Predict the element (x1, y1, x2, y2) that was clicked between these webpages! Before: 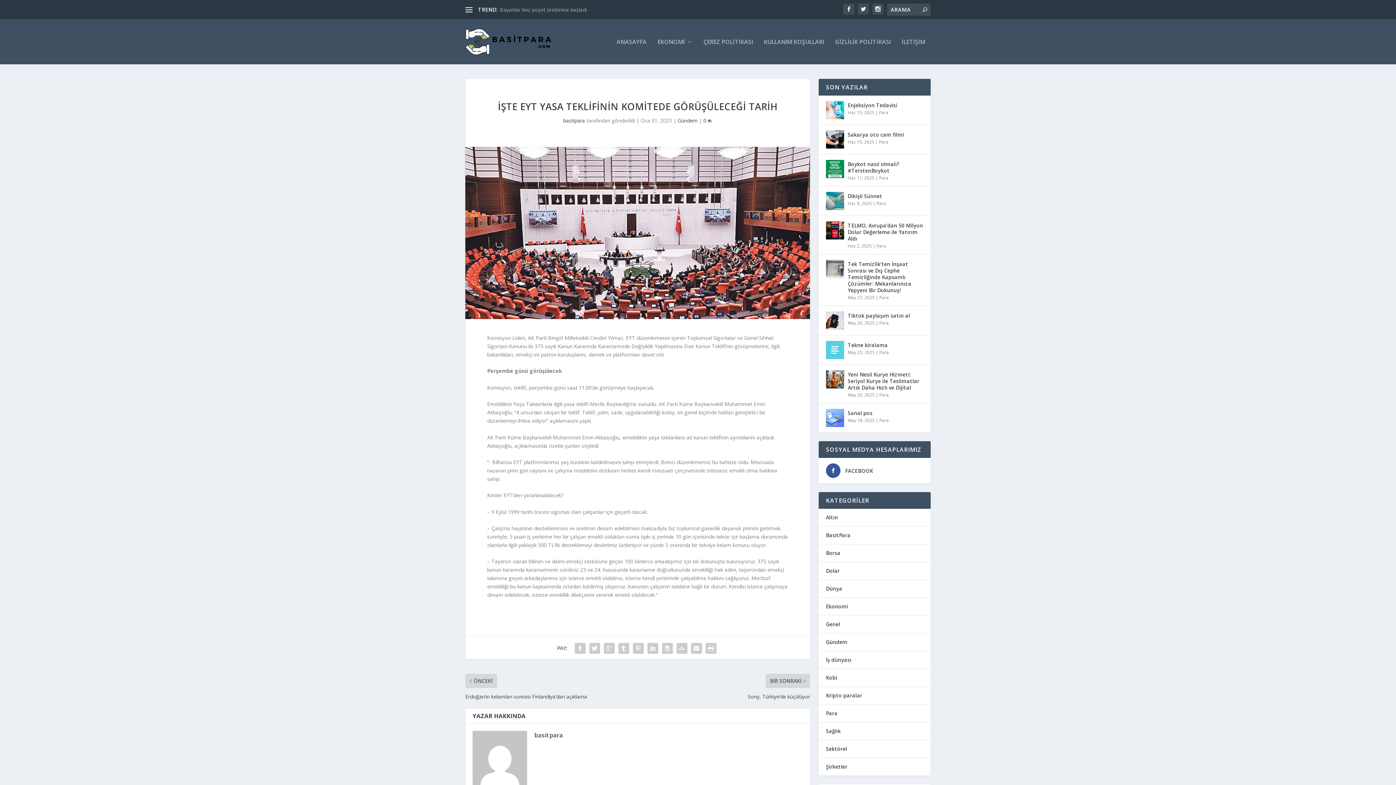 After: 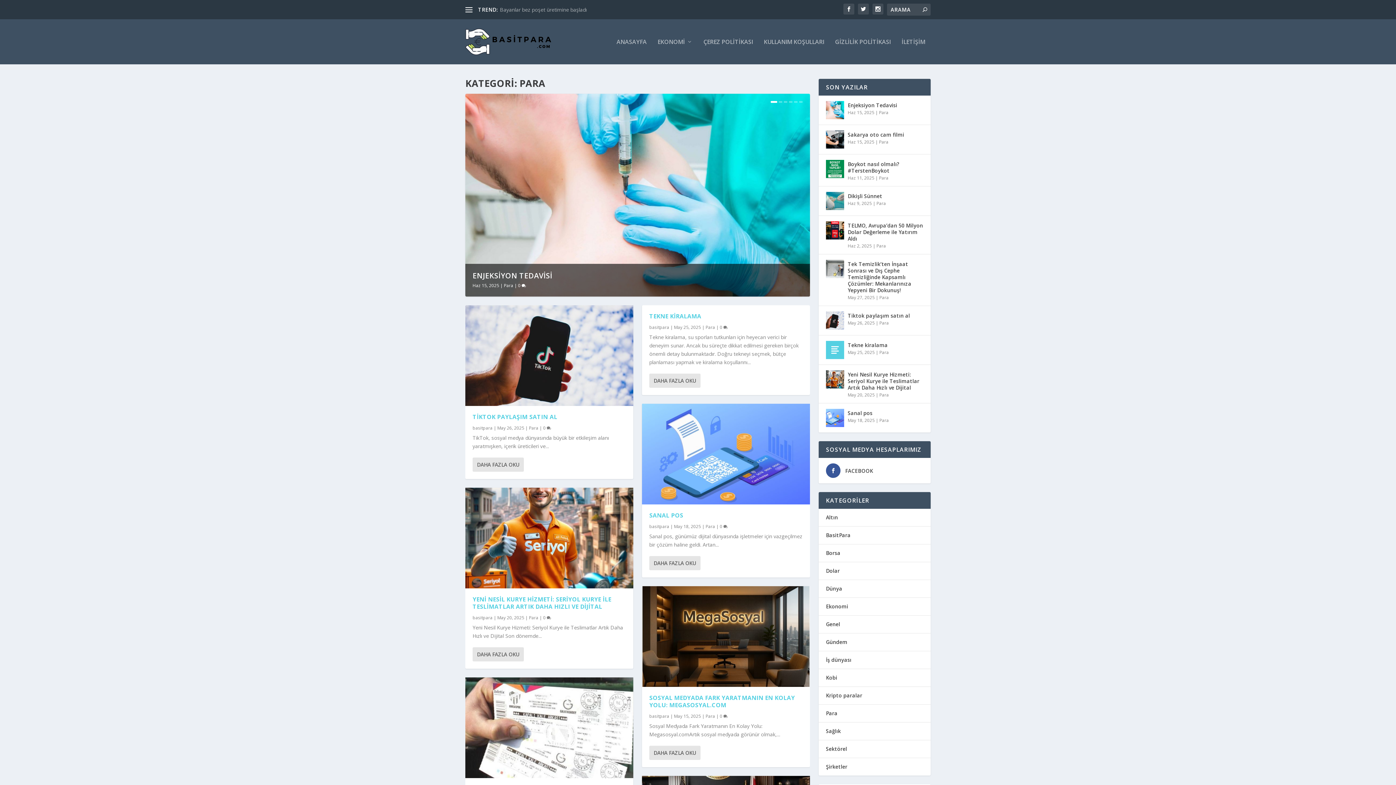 Action: label: Para bbox: (826, 710, 837, 717)